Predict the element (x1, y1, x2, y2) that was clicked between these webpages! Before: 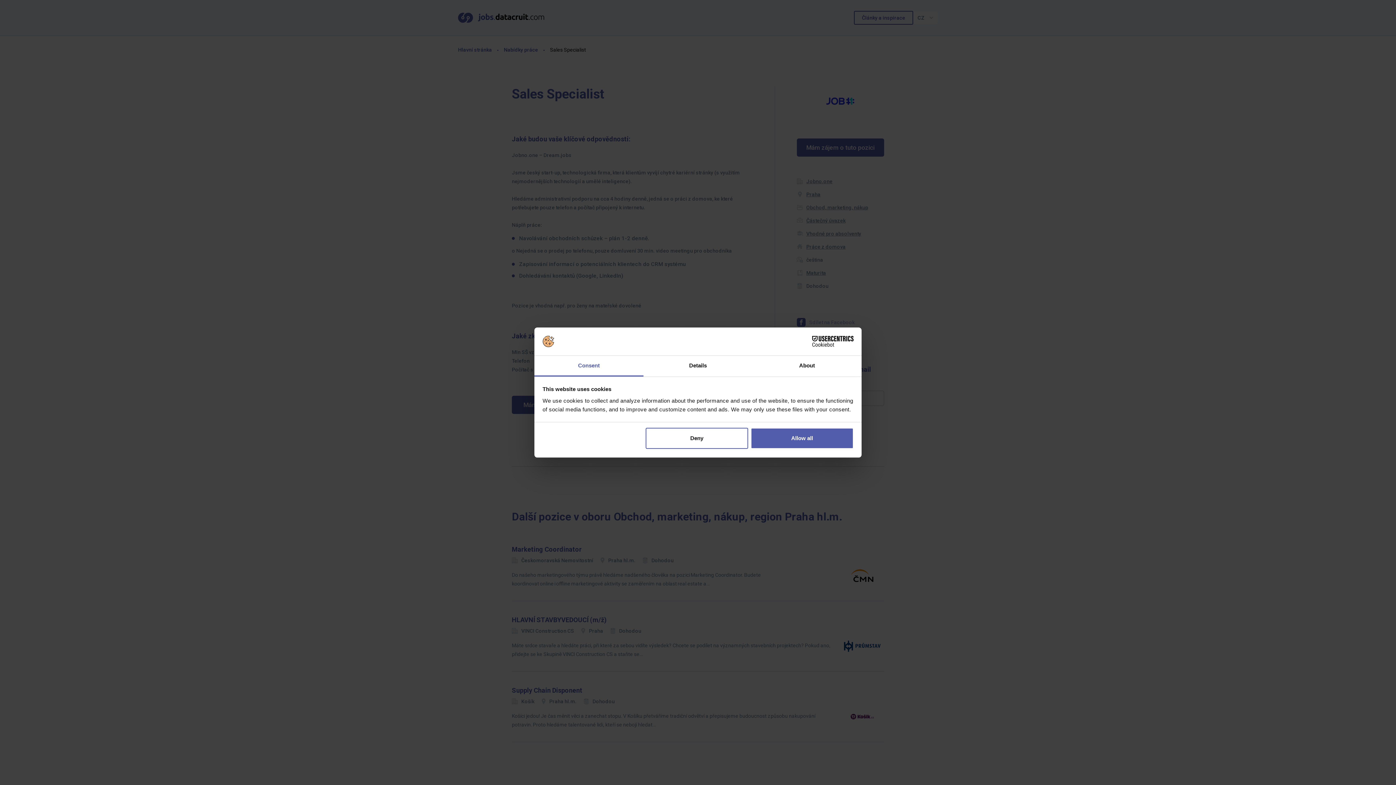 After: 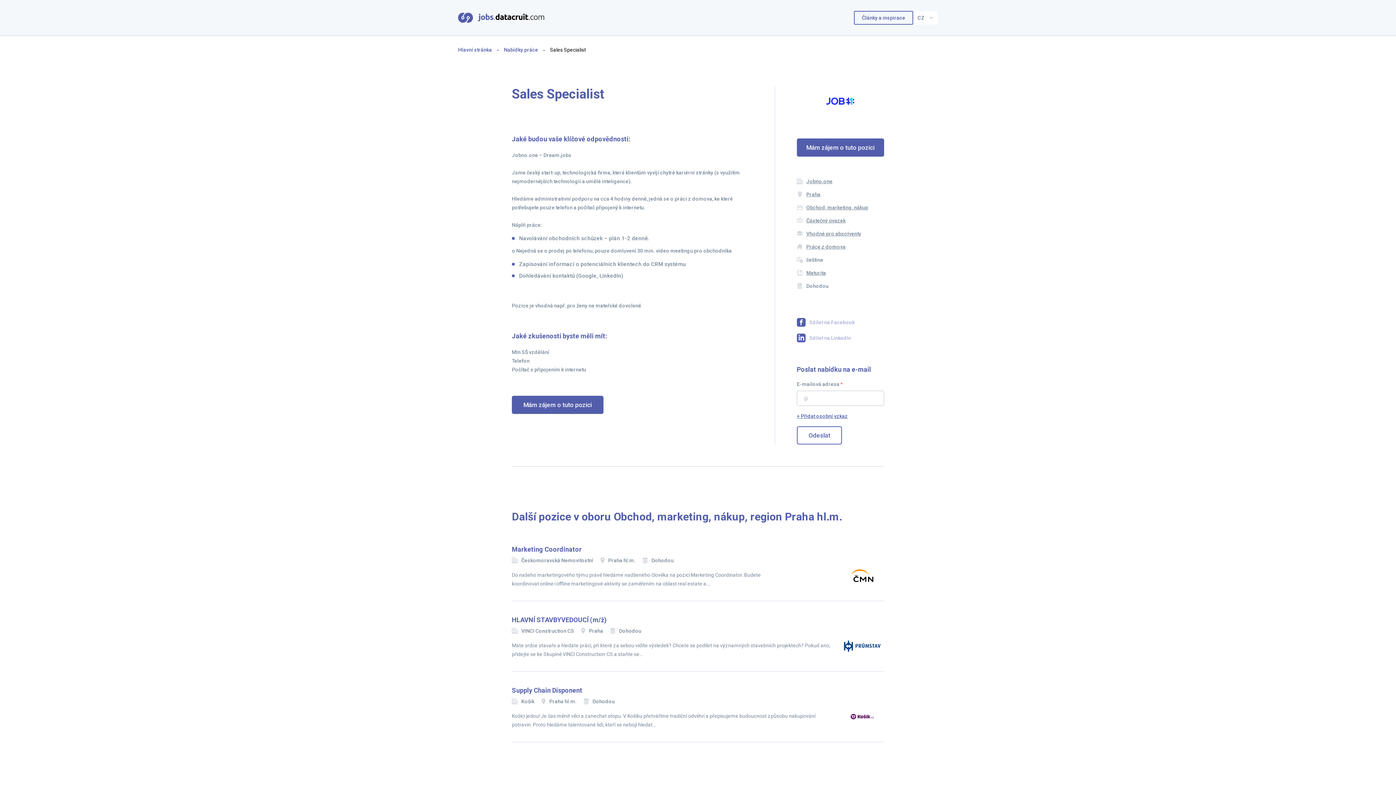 Action: bbox: (645, 428, 748, 449) label: Deny